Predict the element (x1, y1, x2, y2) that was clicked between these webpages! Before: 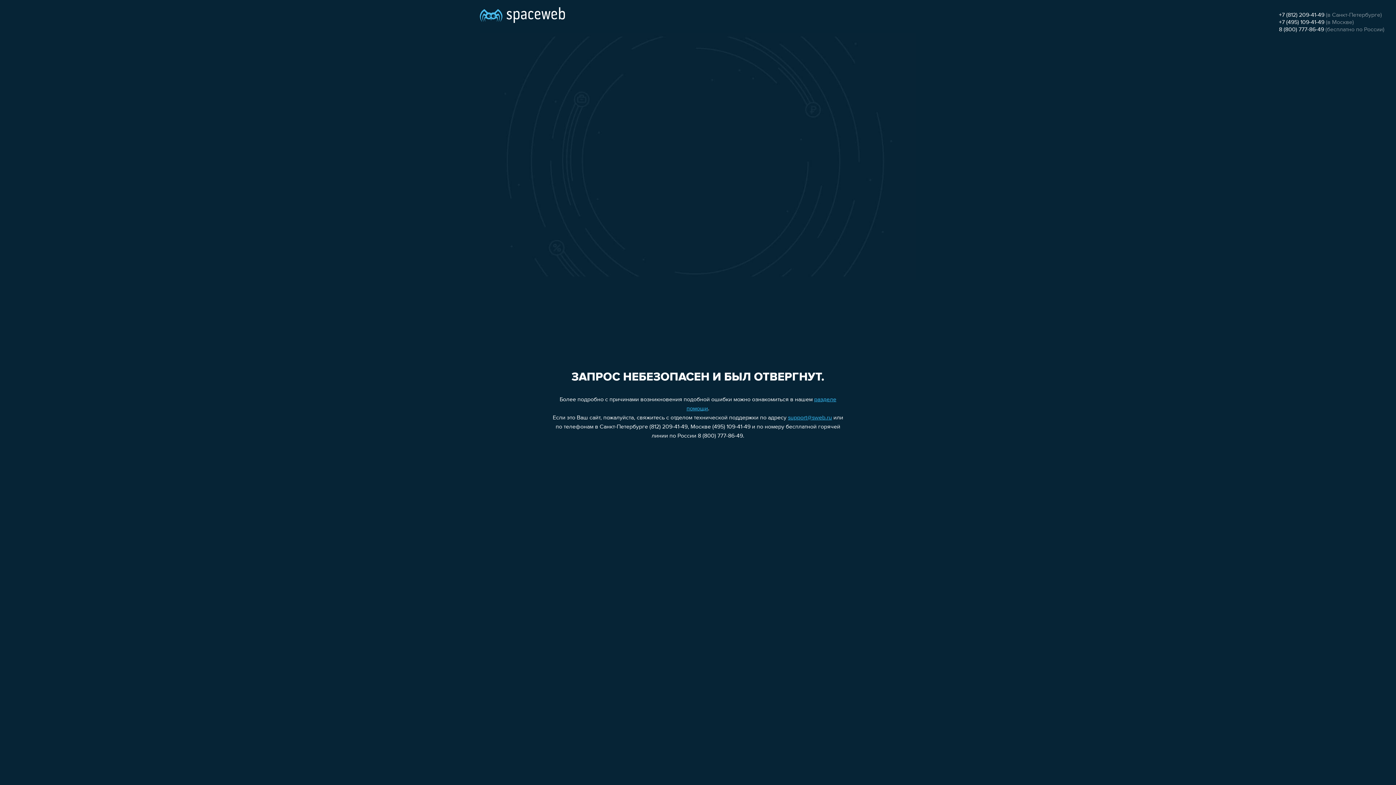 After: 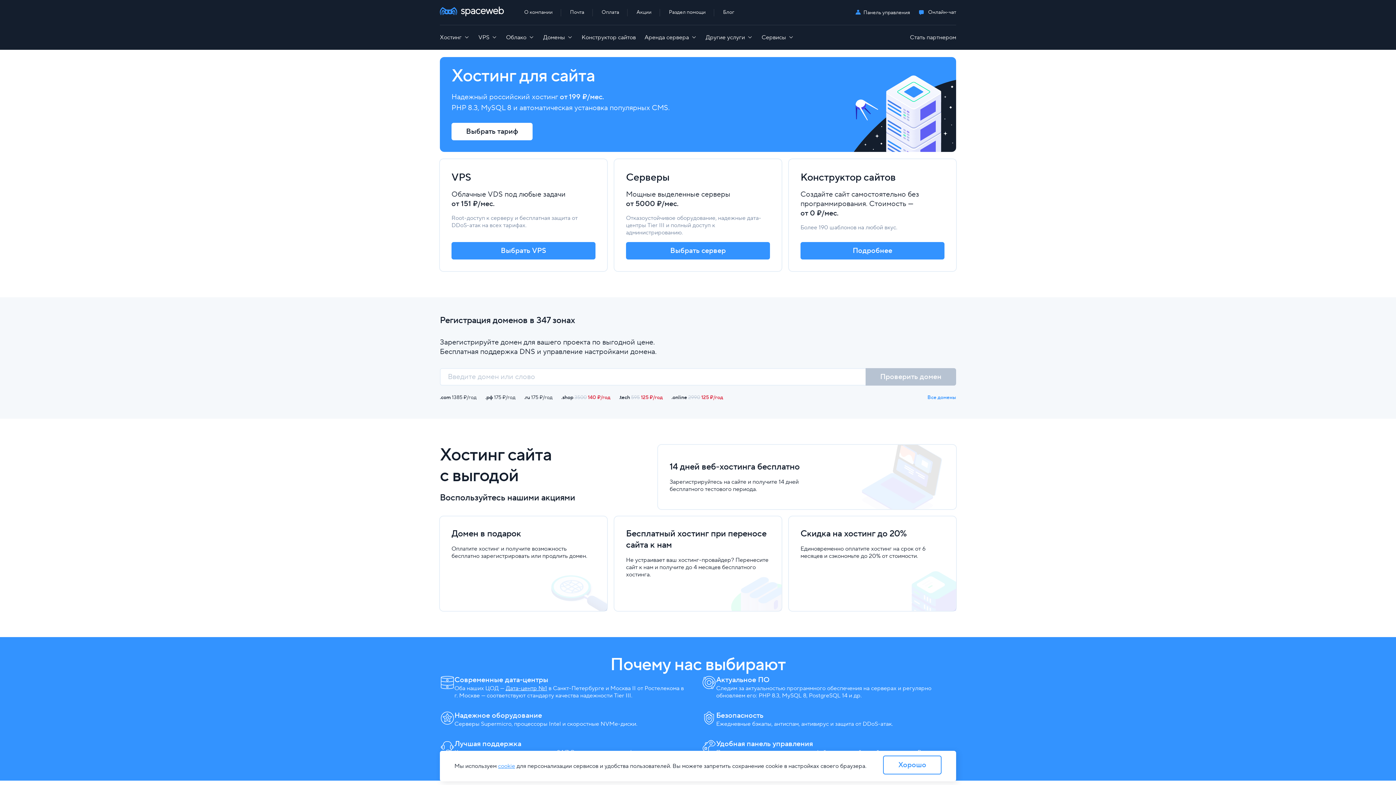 Action: bbox: (480, 0, 565, 25)